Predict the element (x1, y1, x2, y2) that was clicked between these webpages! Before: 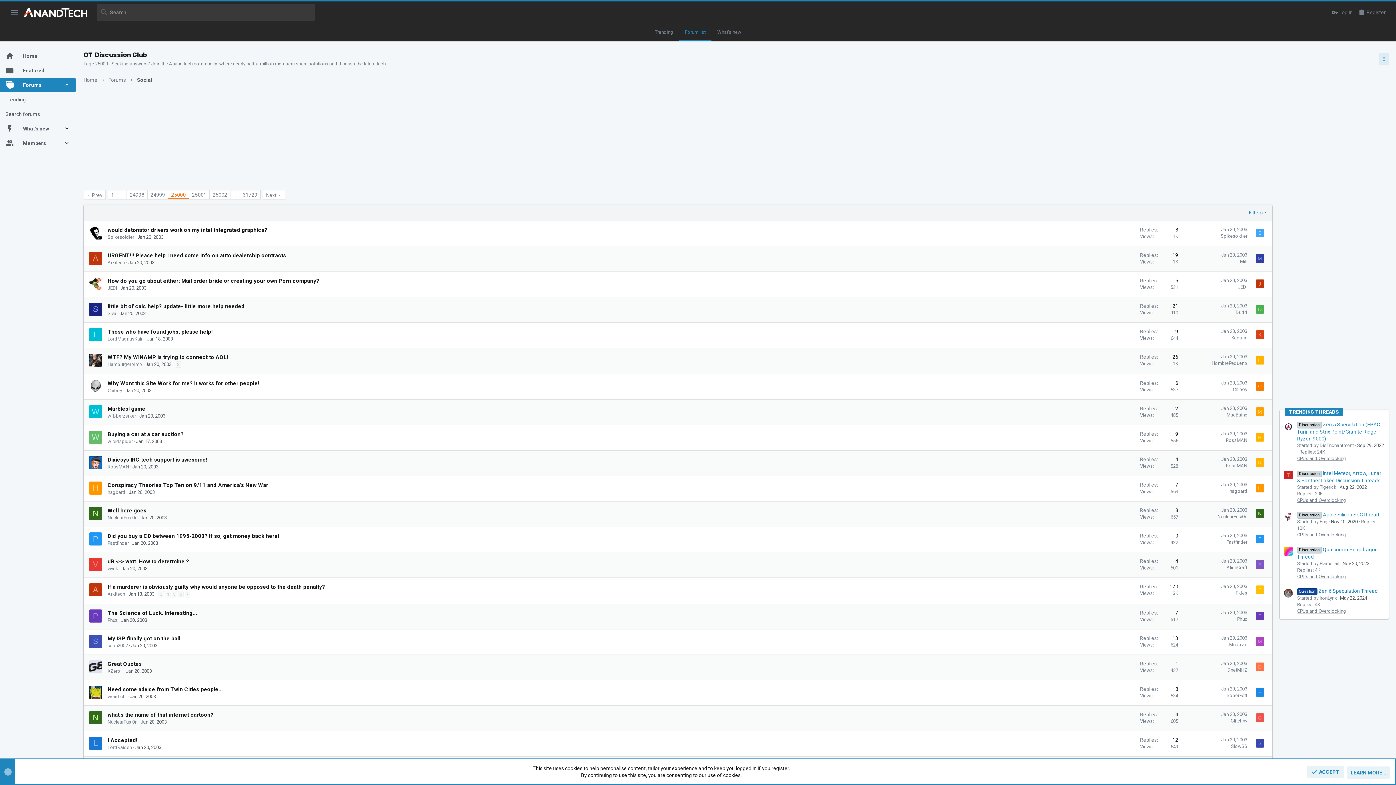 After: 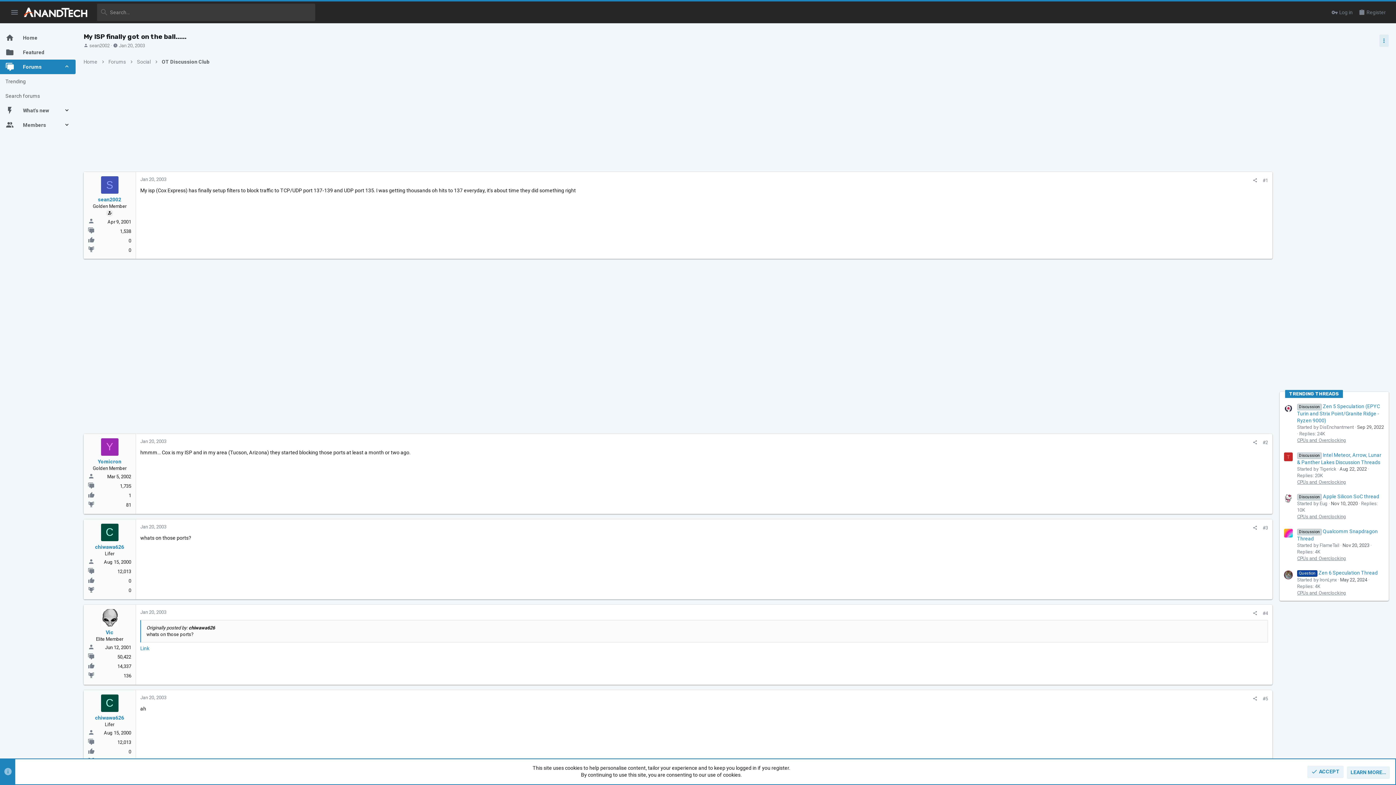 Action: label: S bbox: (89, 635, 102, 648)